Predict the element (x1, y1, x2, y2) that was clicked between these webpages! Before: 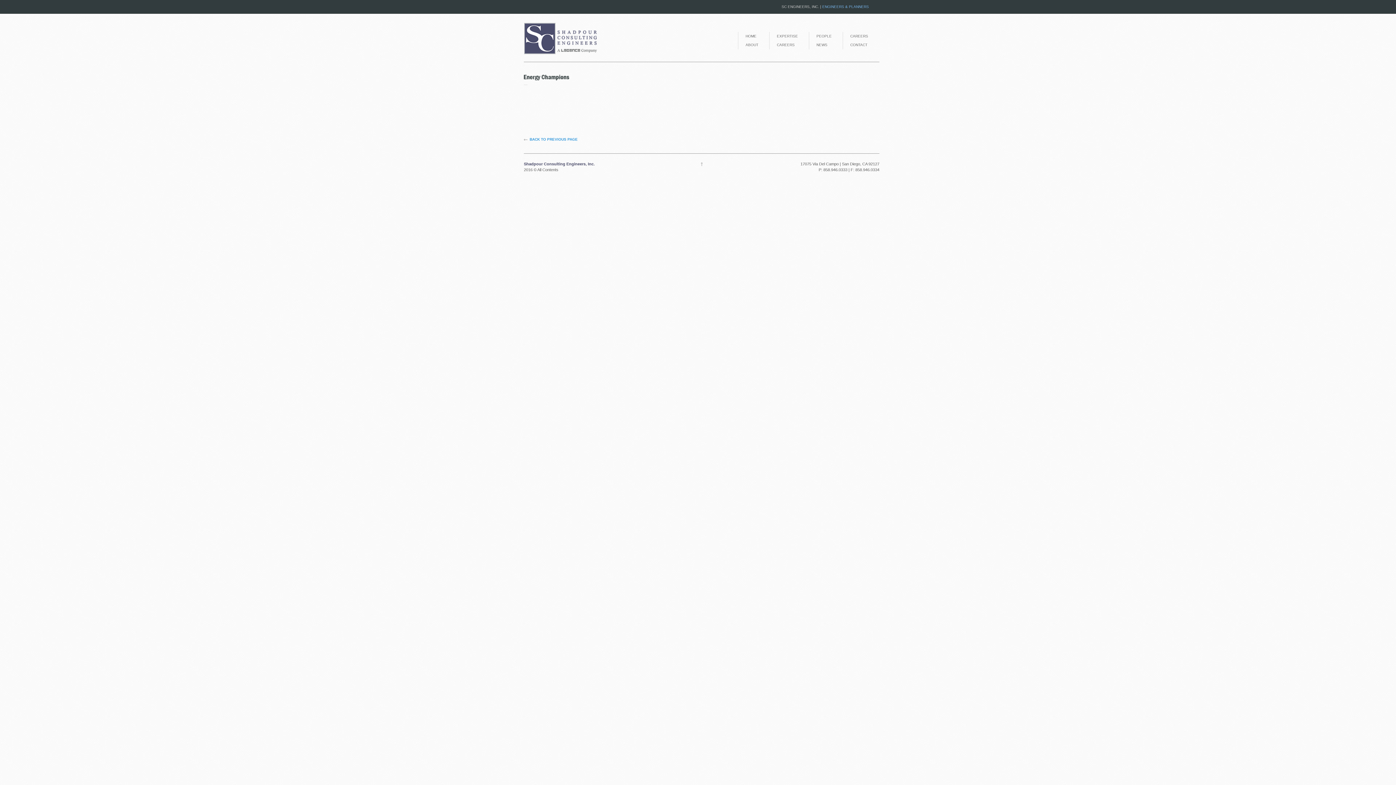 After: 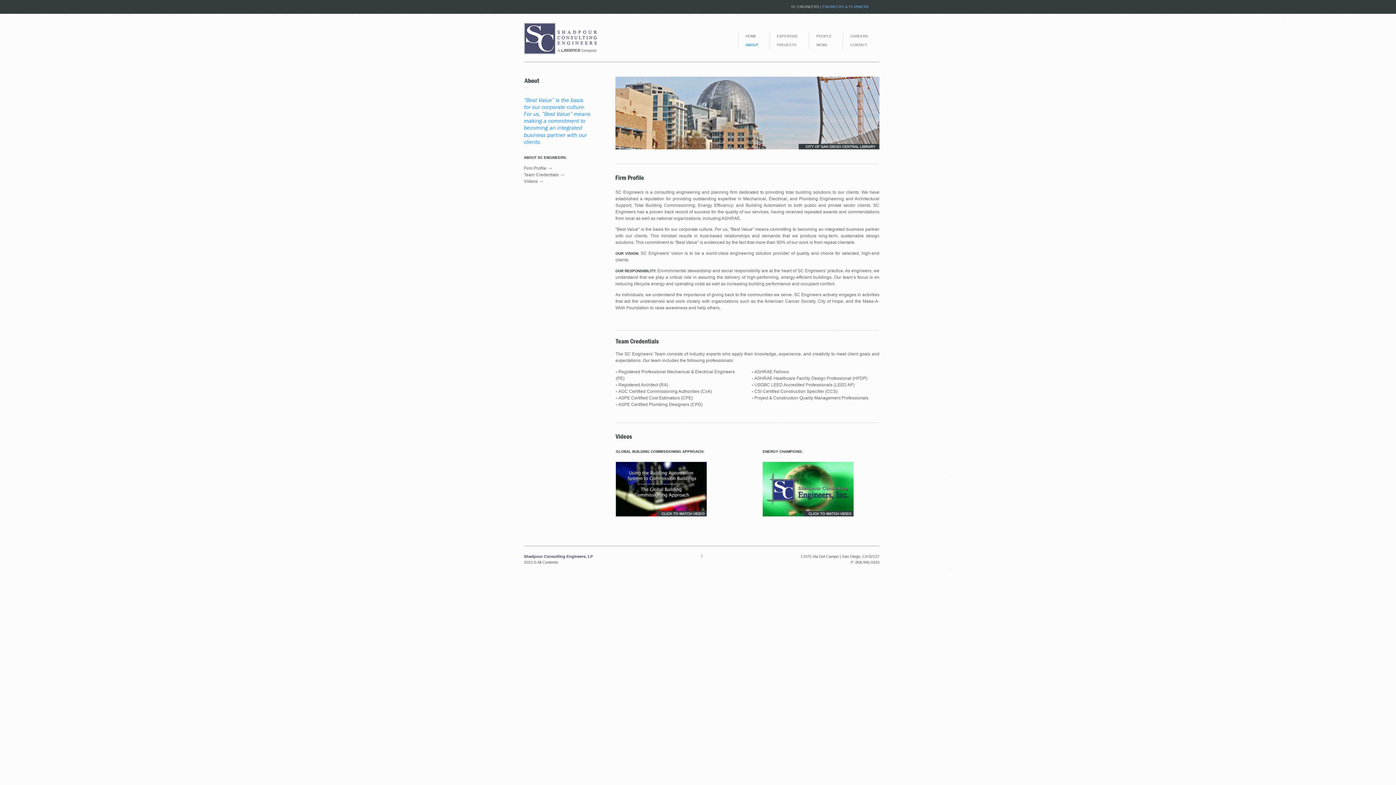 Action: bbox: (745, 42, 758, 46) label: ABOUT